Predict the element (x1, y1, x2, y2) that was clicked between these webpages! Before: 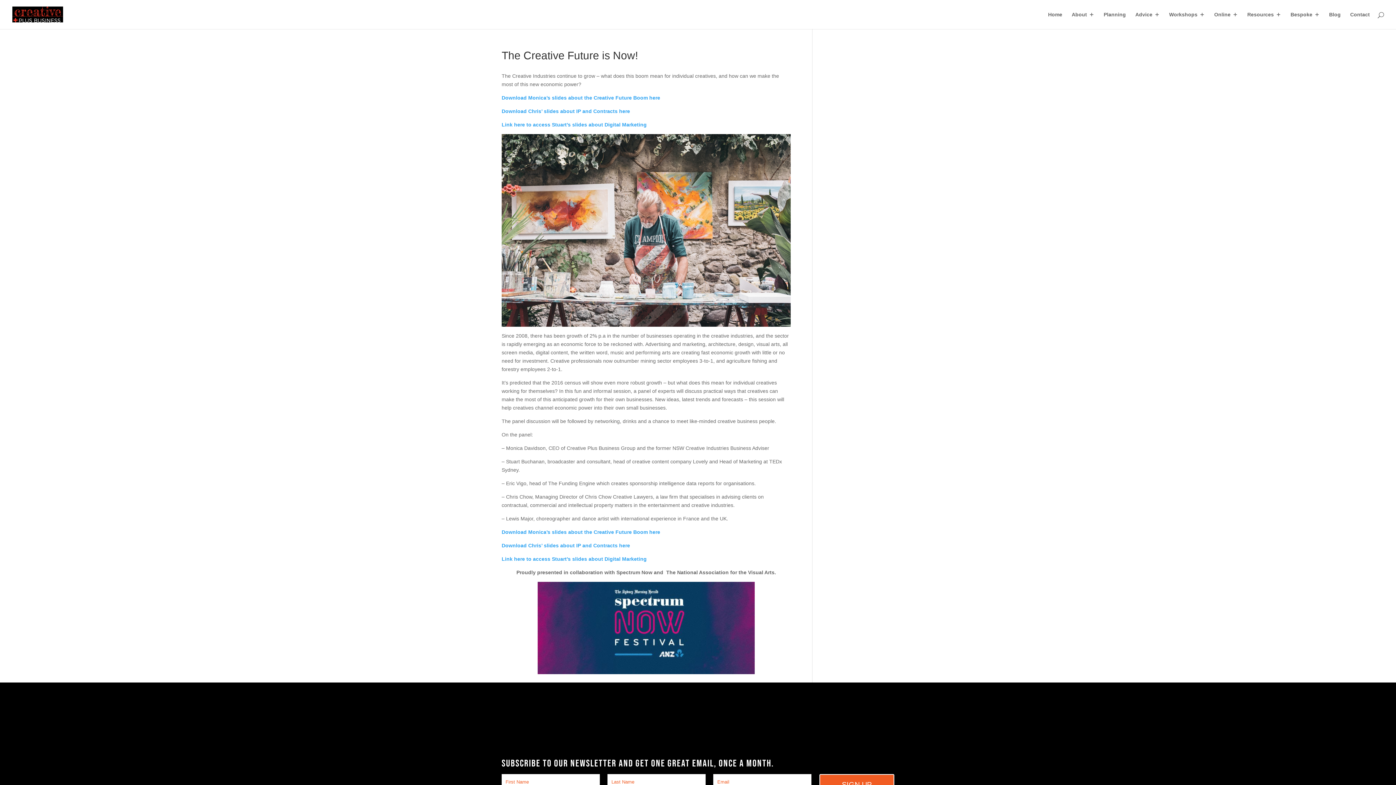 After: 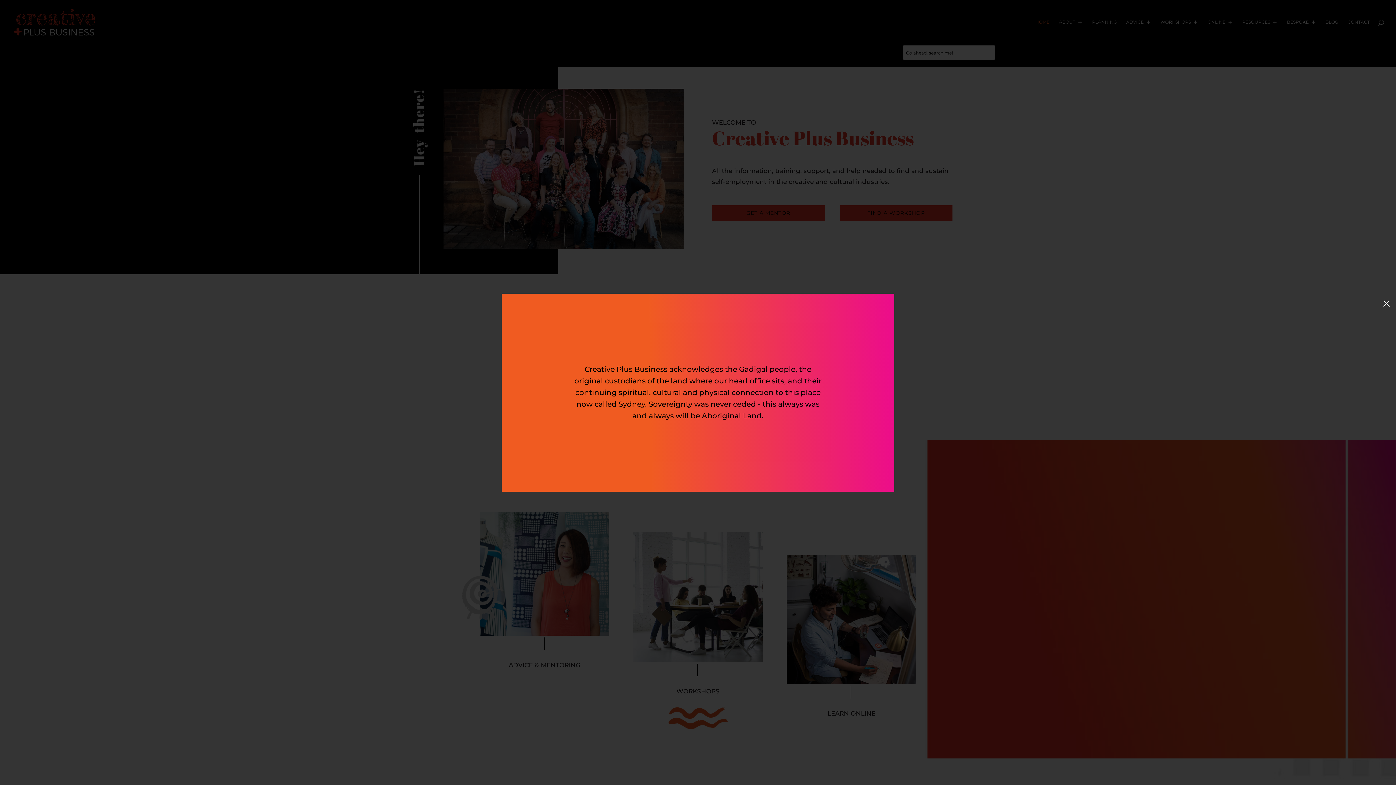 Action: label: Home bbox: (1048, 12, 1062, 29)